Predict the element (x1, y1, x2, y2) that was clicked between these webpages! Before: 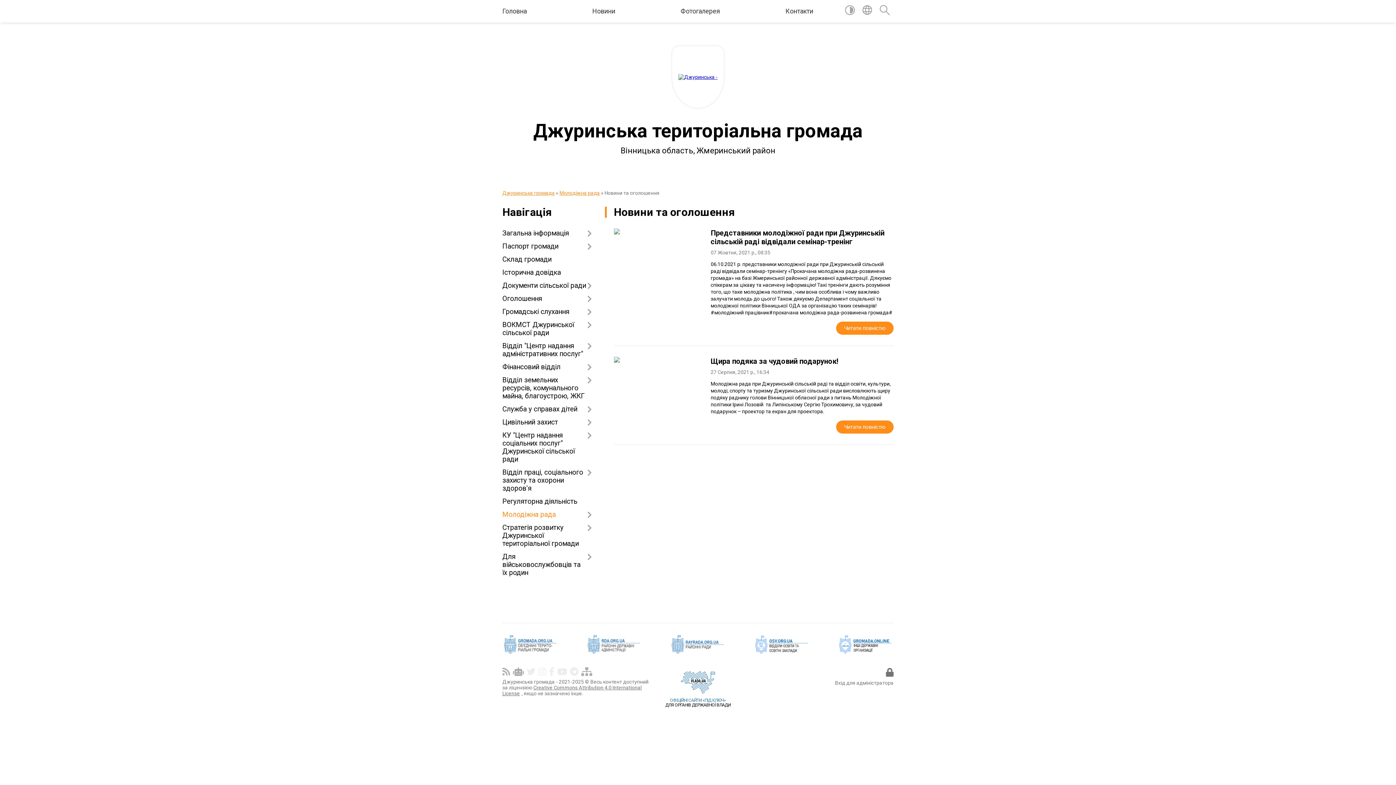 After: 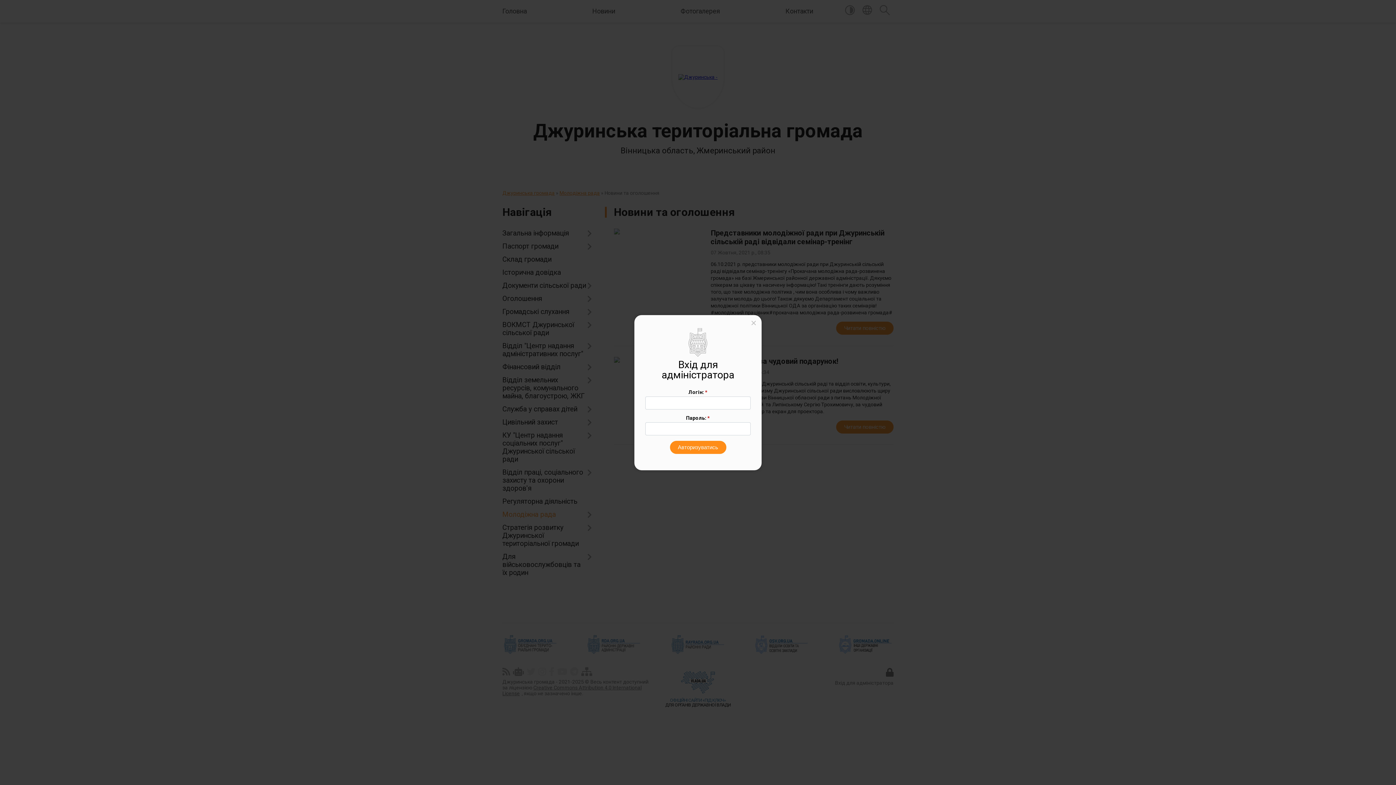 Action: label: Вхід для адміністратора bbox: (835, 678, 893, 688)